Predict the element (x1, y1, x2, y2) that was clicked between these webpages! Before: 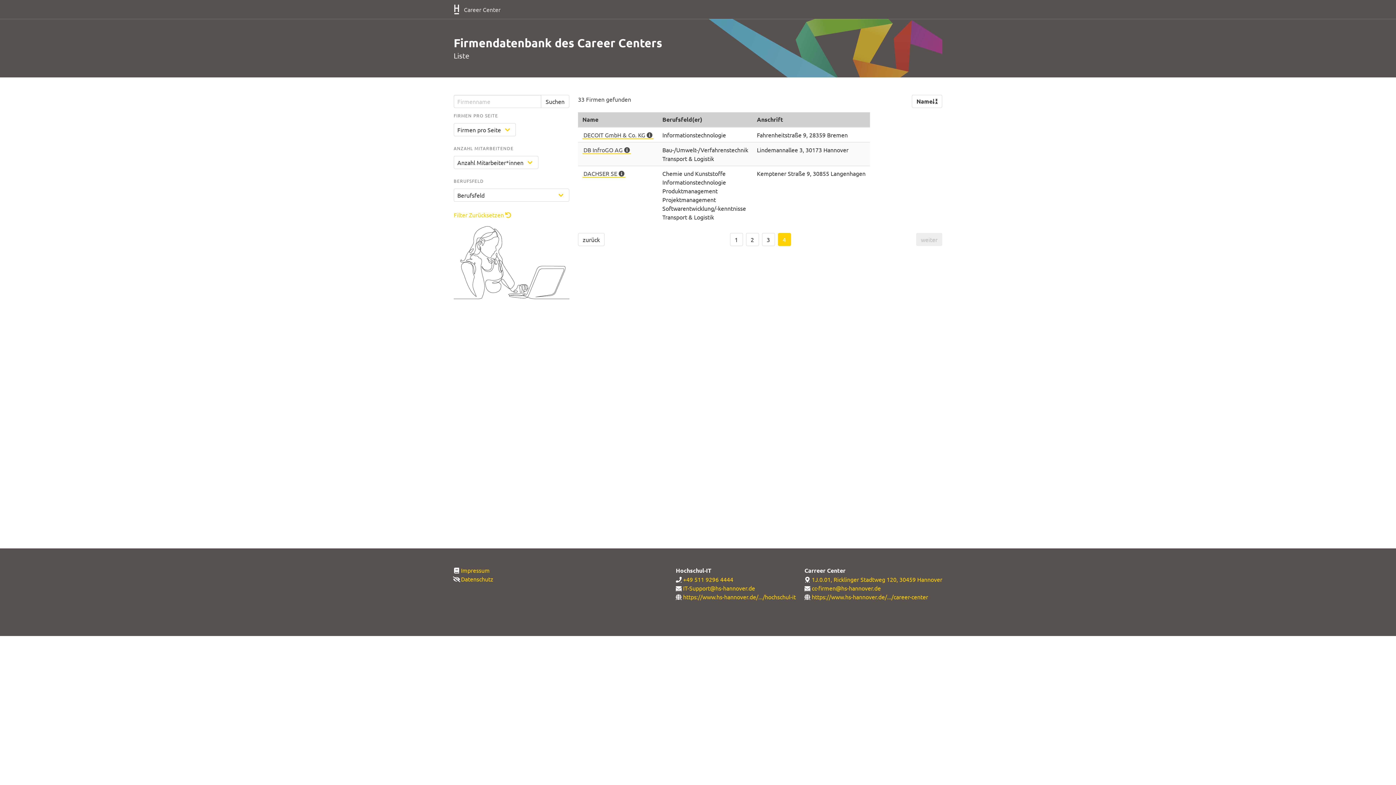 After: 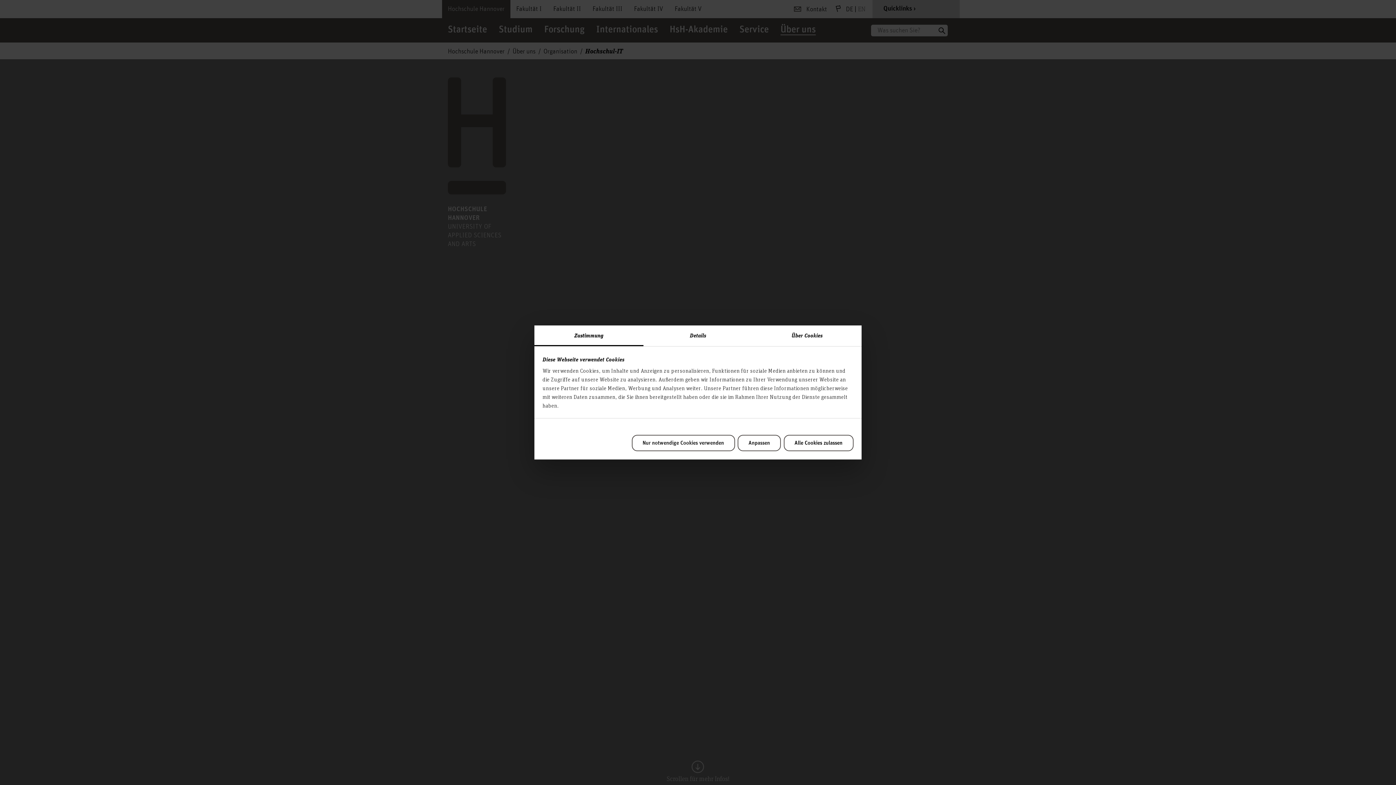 Action: bbox: (683, 593, 796, 600) label: https://www.hs-hannover.de/.../hochschul-it